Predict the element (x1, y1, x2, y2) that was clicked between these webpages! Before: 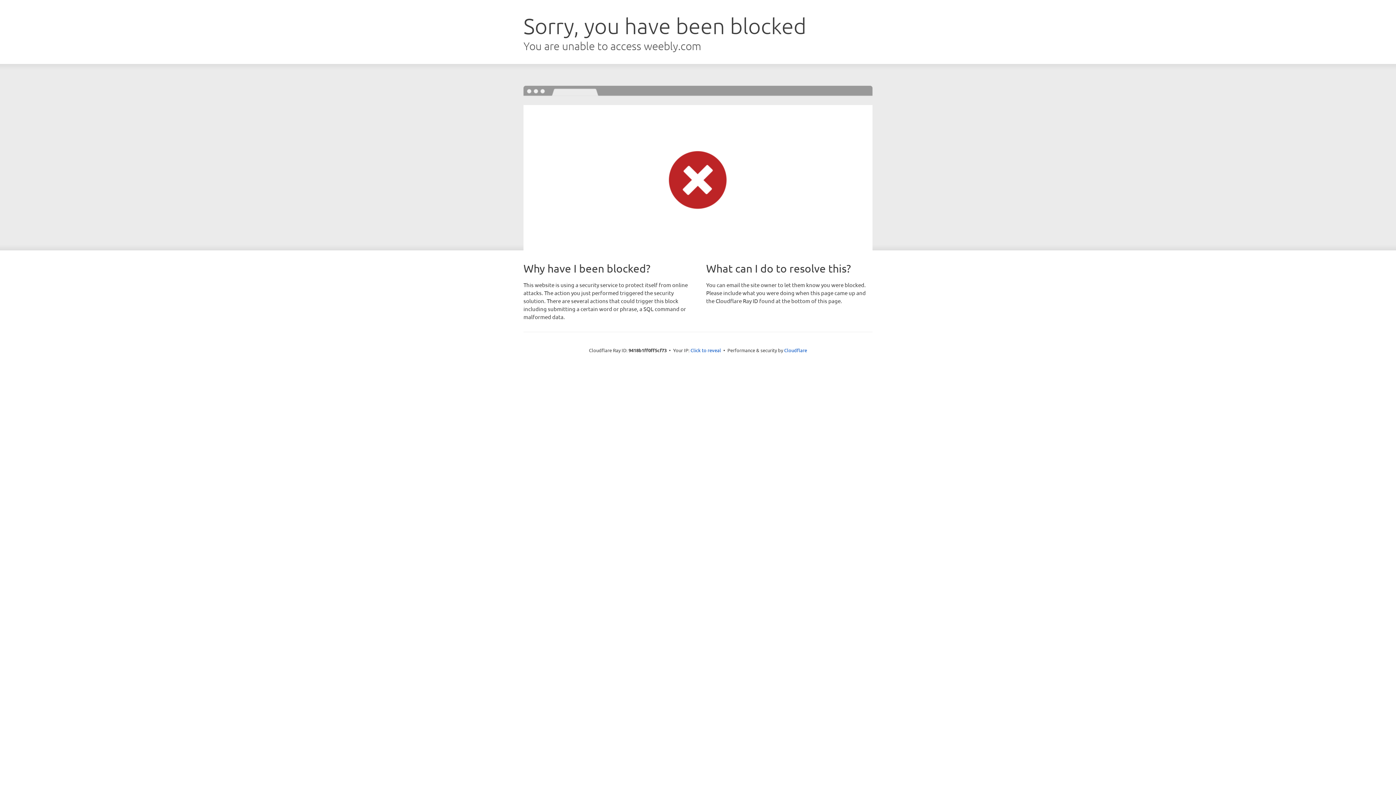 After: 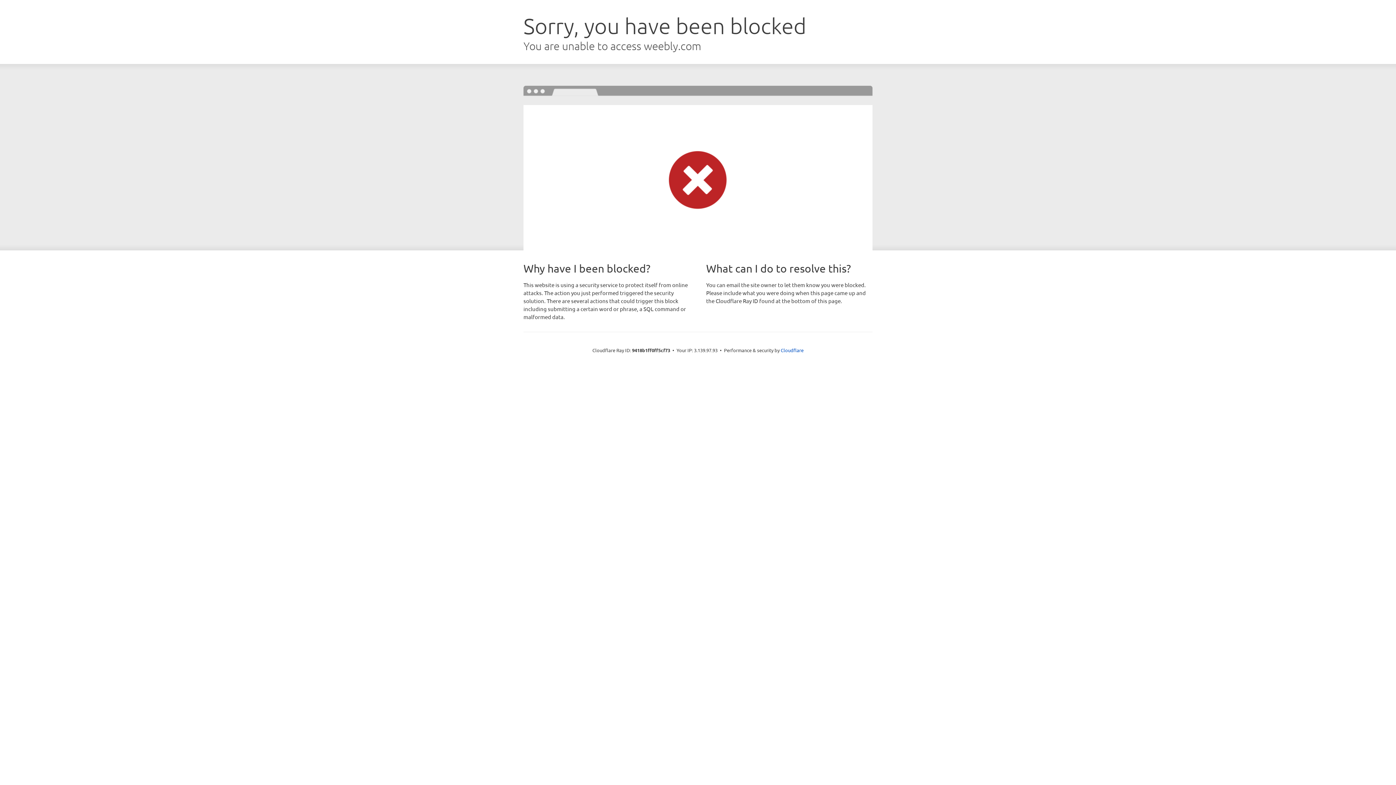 Action: bbox: (690, 346, 721, 353) label: Click to reveal